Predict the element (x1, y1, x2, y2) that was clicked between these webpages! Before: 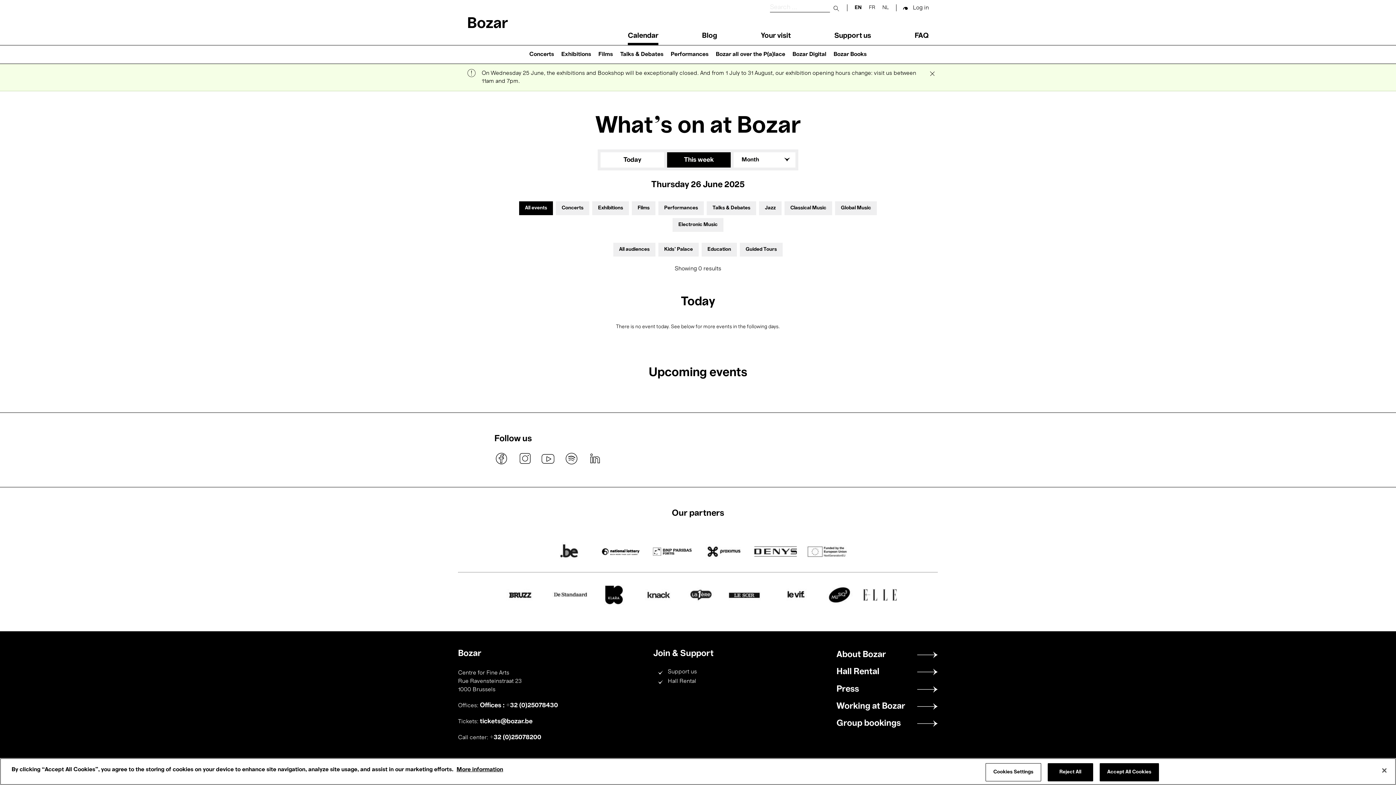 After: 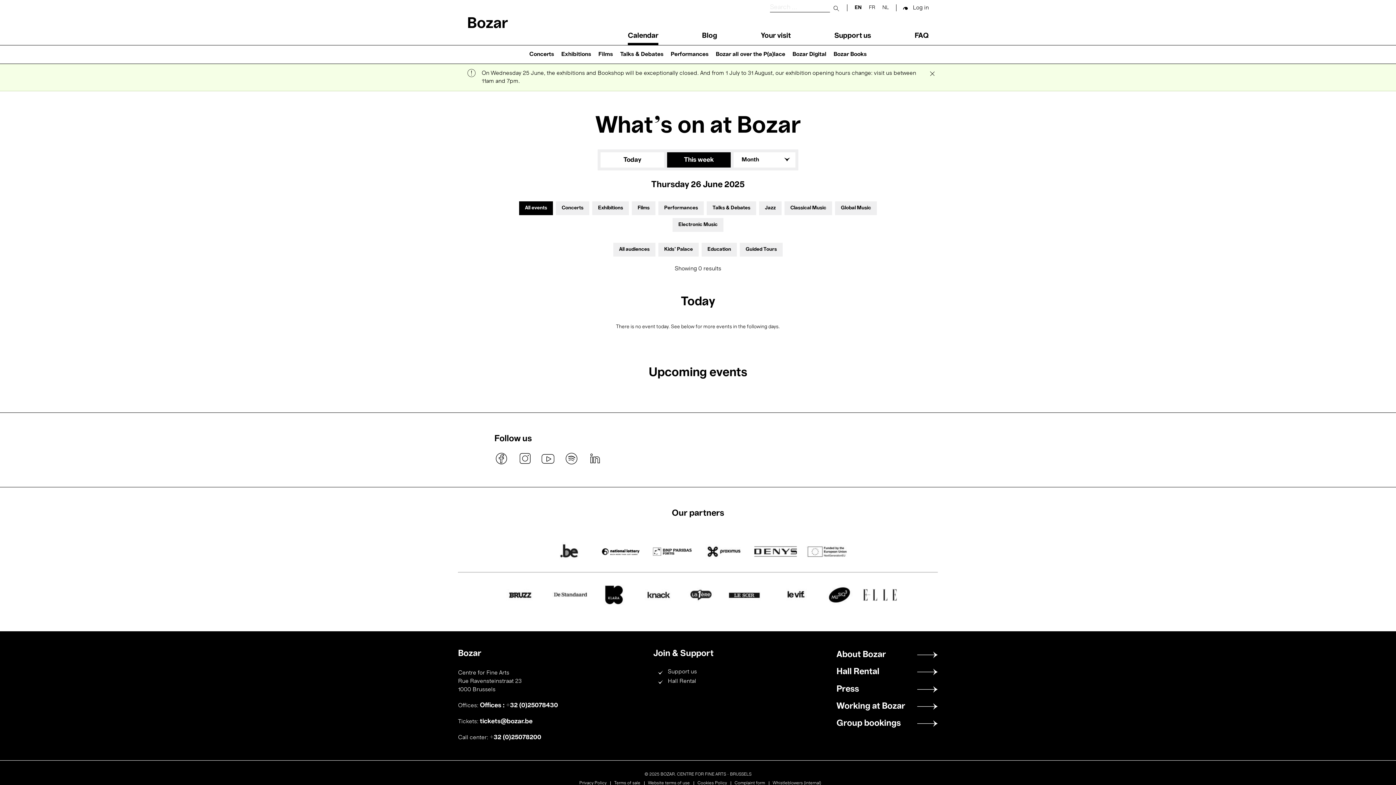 Action: bbox: (1047, 763, 1093, 781) label: Reject All